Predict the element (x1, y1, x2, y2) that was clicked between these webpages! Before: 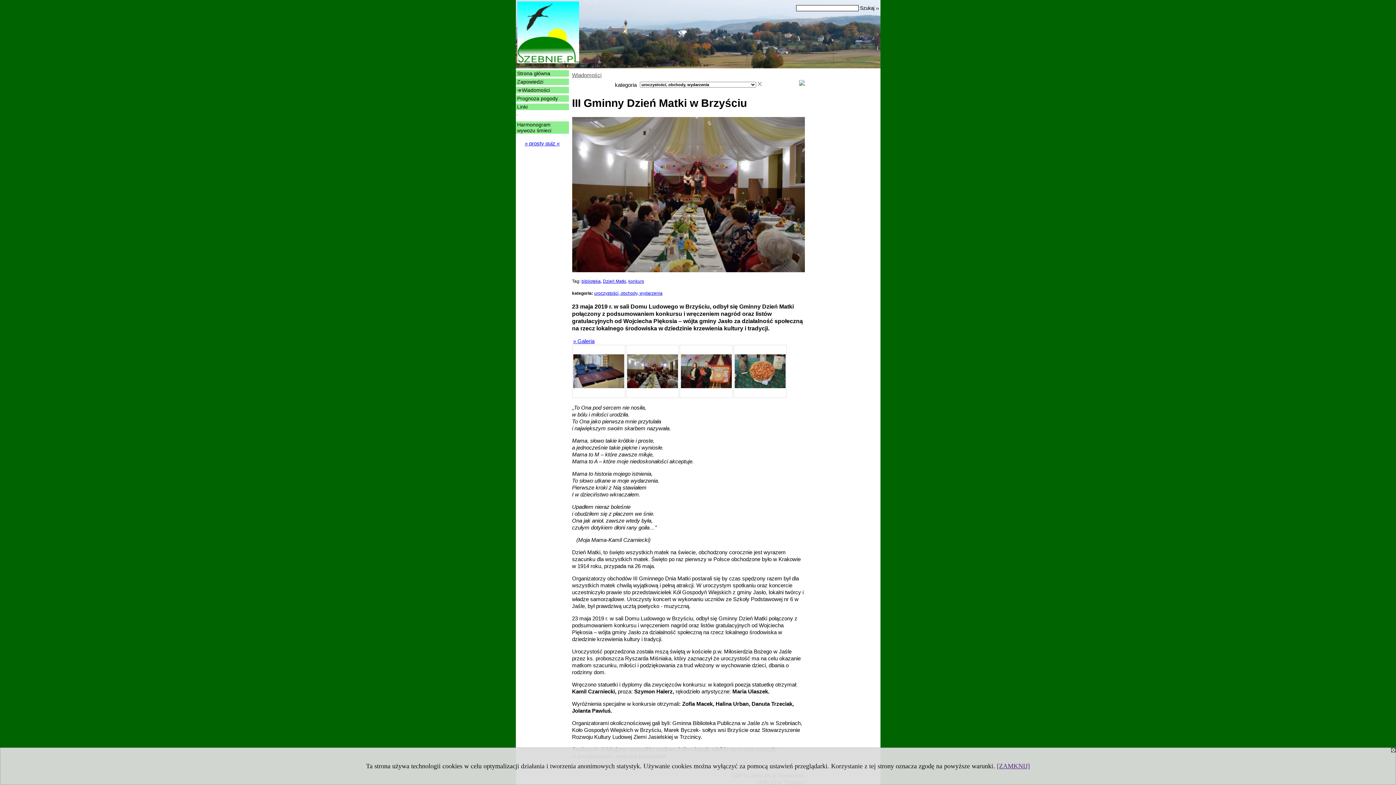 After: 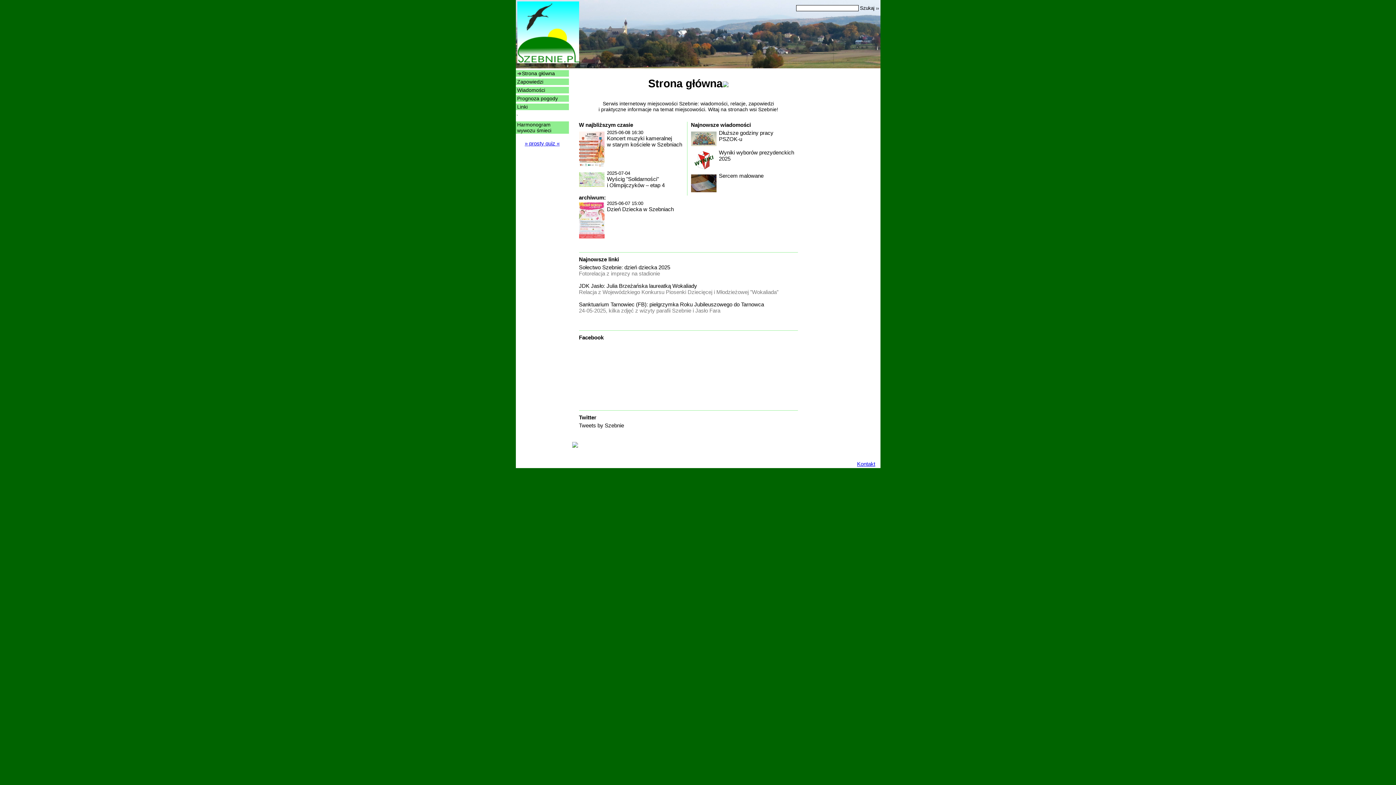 Action: label: Strona główna bbox: (517, 70, 567, 76)